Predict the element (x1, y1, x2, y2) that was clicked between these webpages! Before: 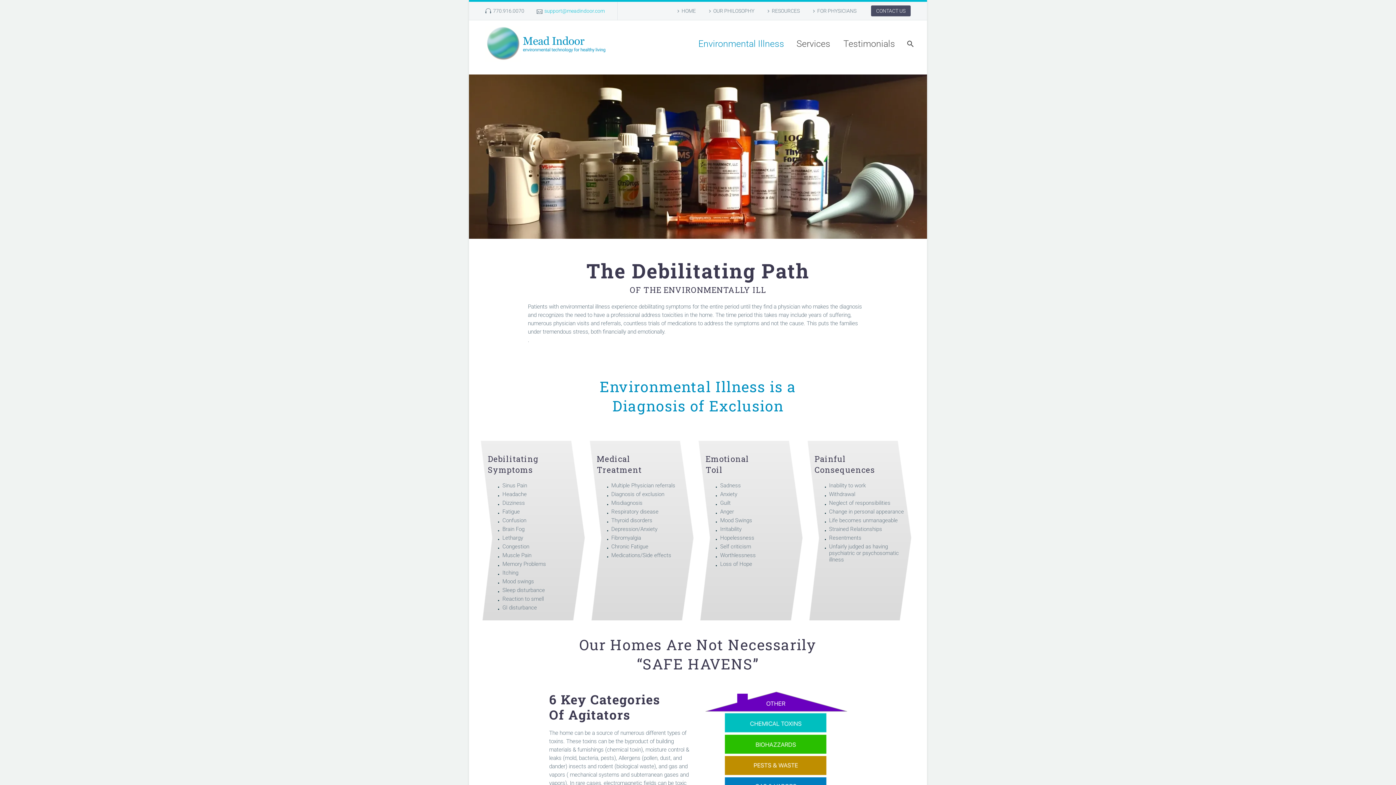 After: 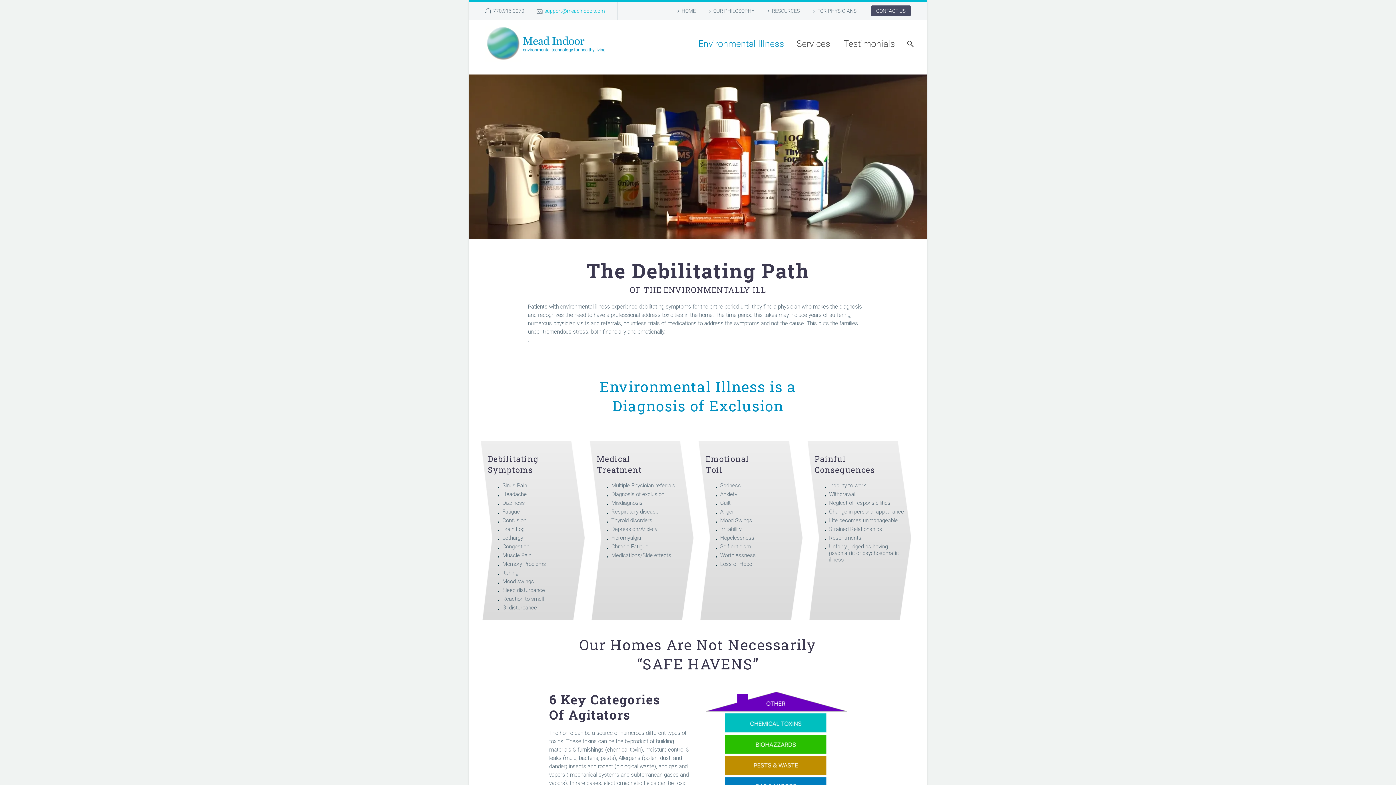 Action: label: Environmental Illness bbox: (693, 39, 789, 48)